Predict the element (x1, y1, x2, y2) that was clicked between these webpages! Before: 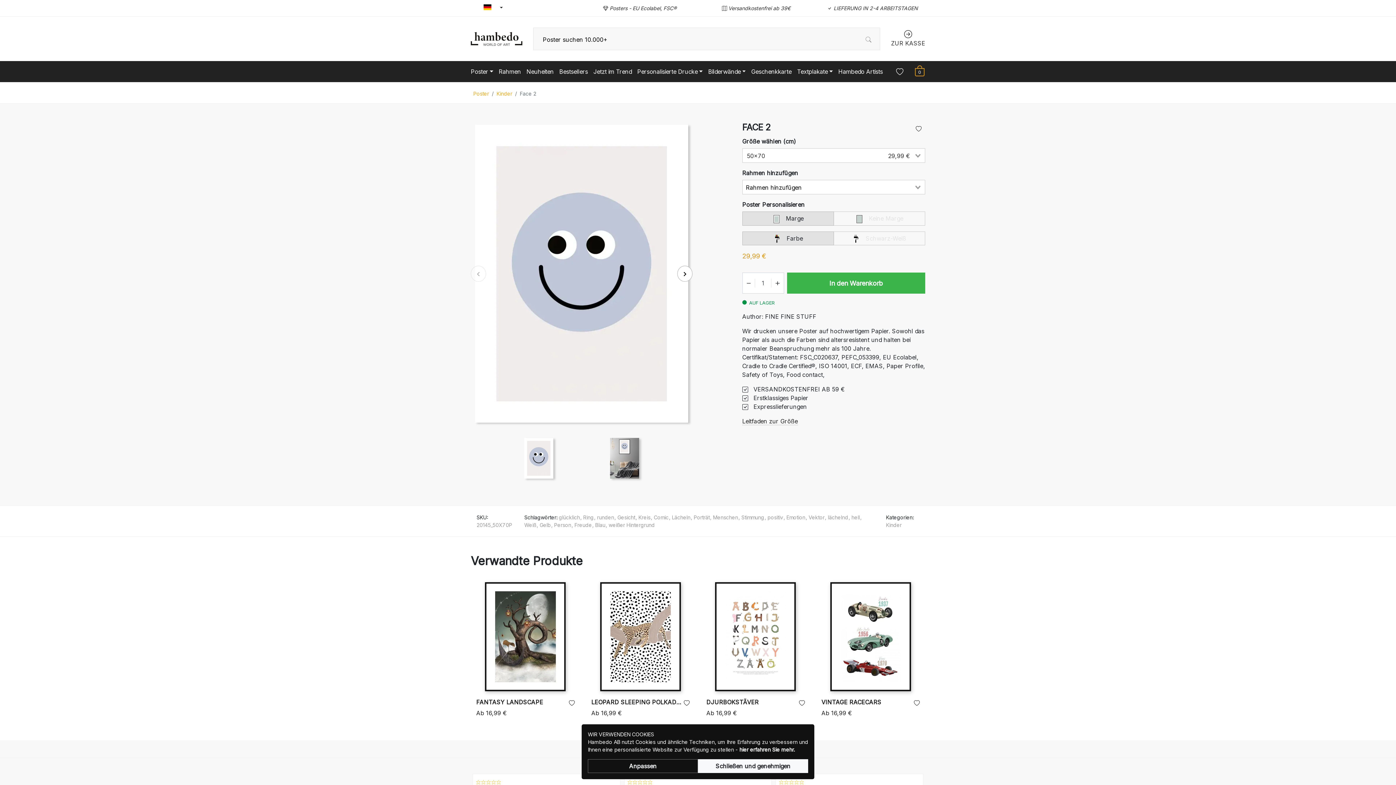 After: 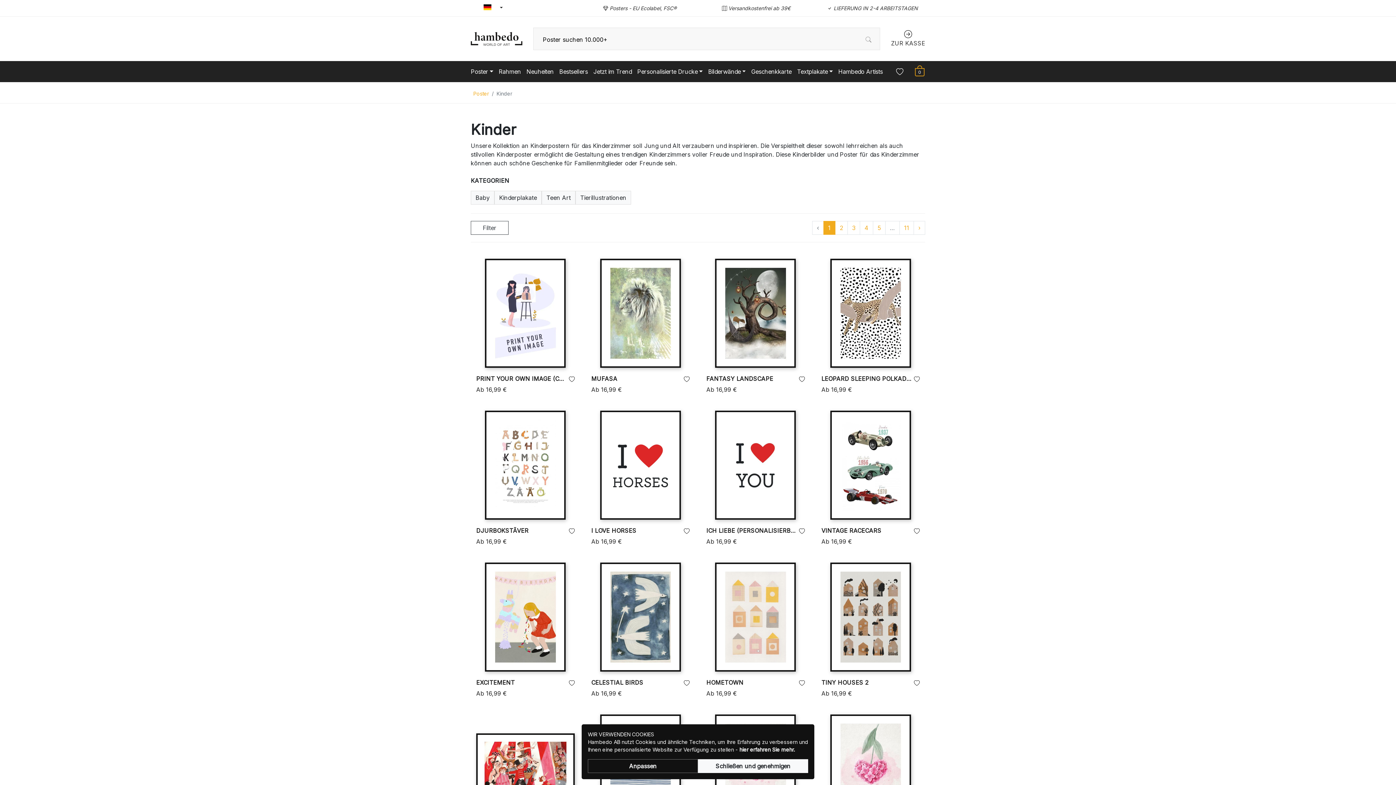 Action: label: Kinder bbox: (496, 90, 512, 96)